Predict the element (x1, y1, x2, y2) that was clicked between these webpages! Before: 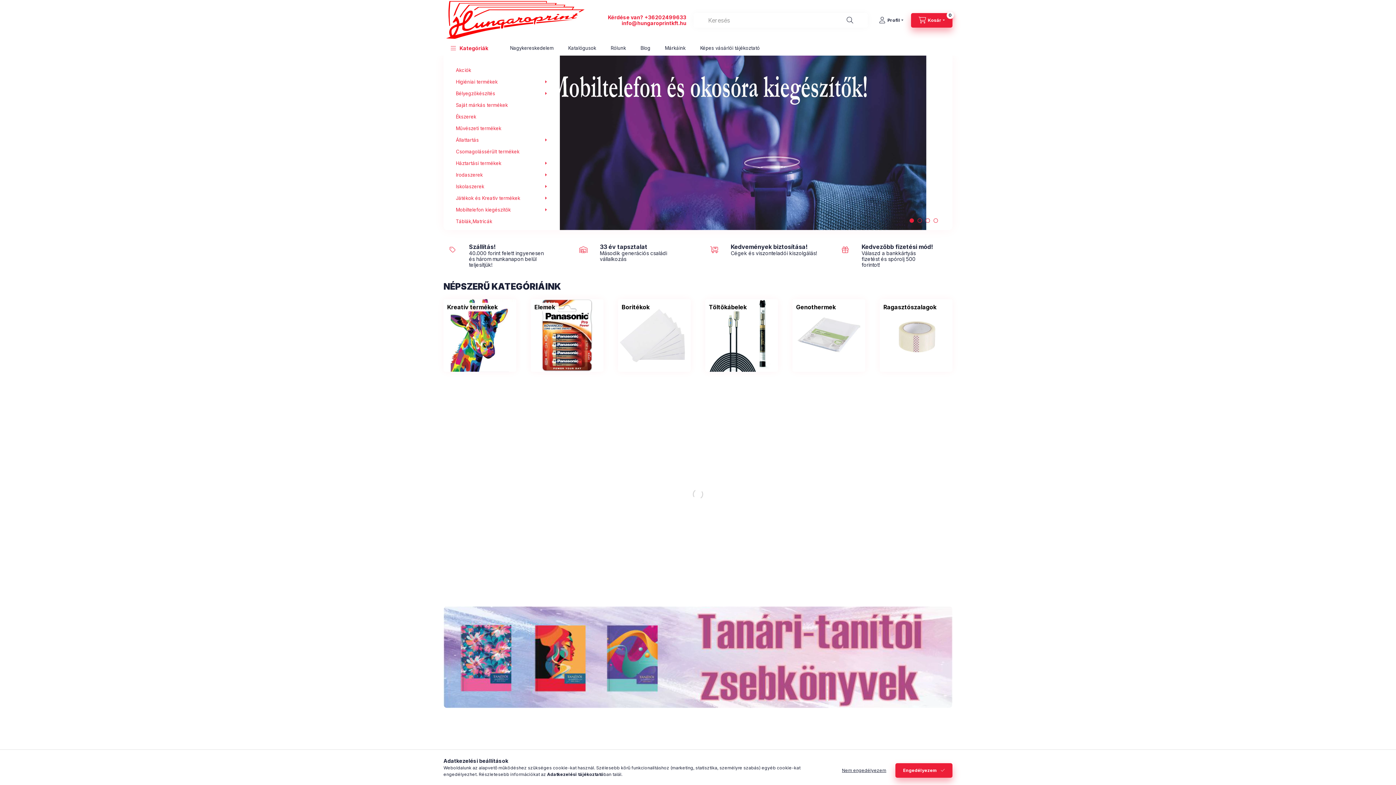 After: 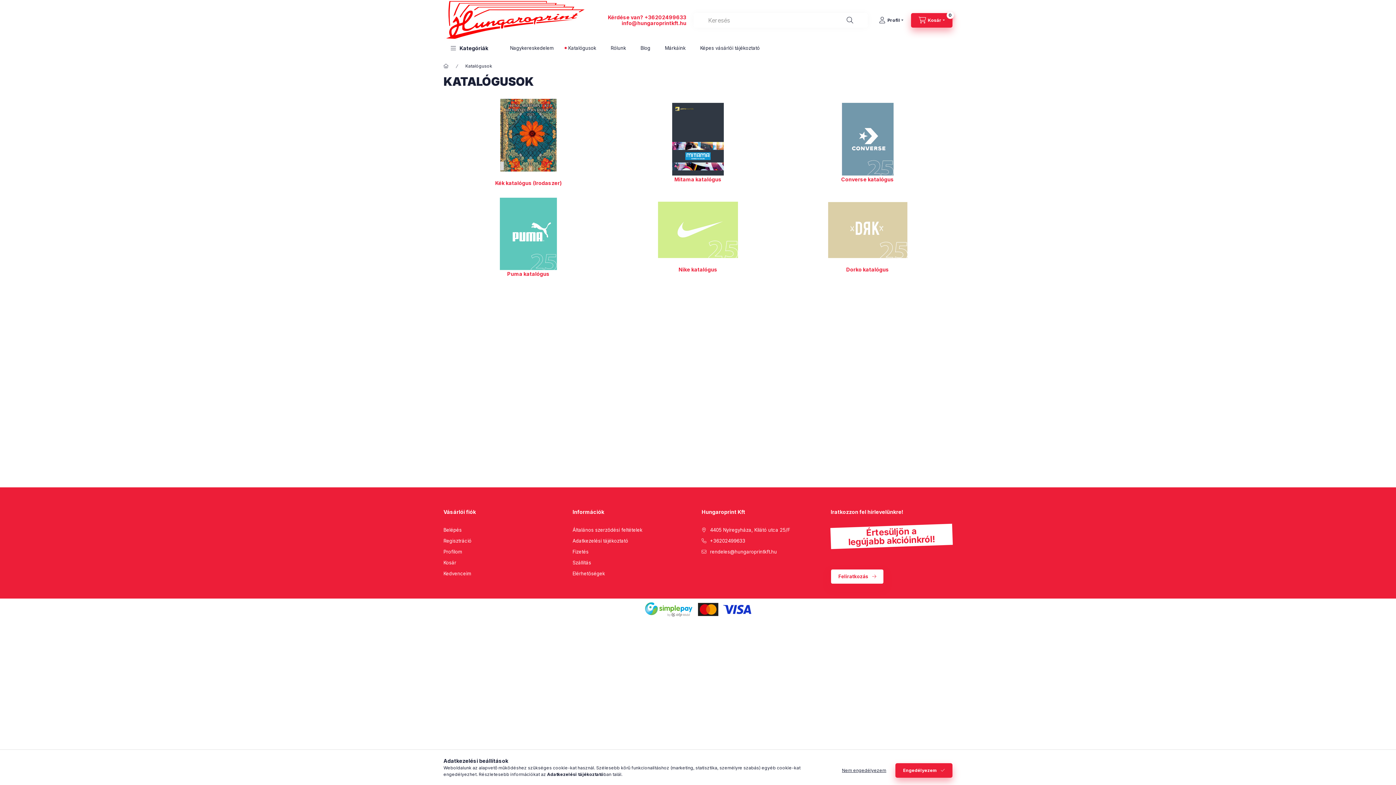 Action: bbox: (561, 40, 603, 55) label: Katalógusok